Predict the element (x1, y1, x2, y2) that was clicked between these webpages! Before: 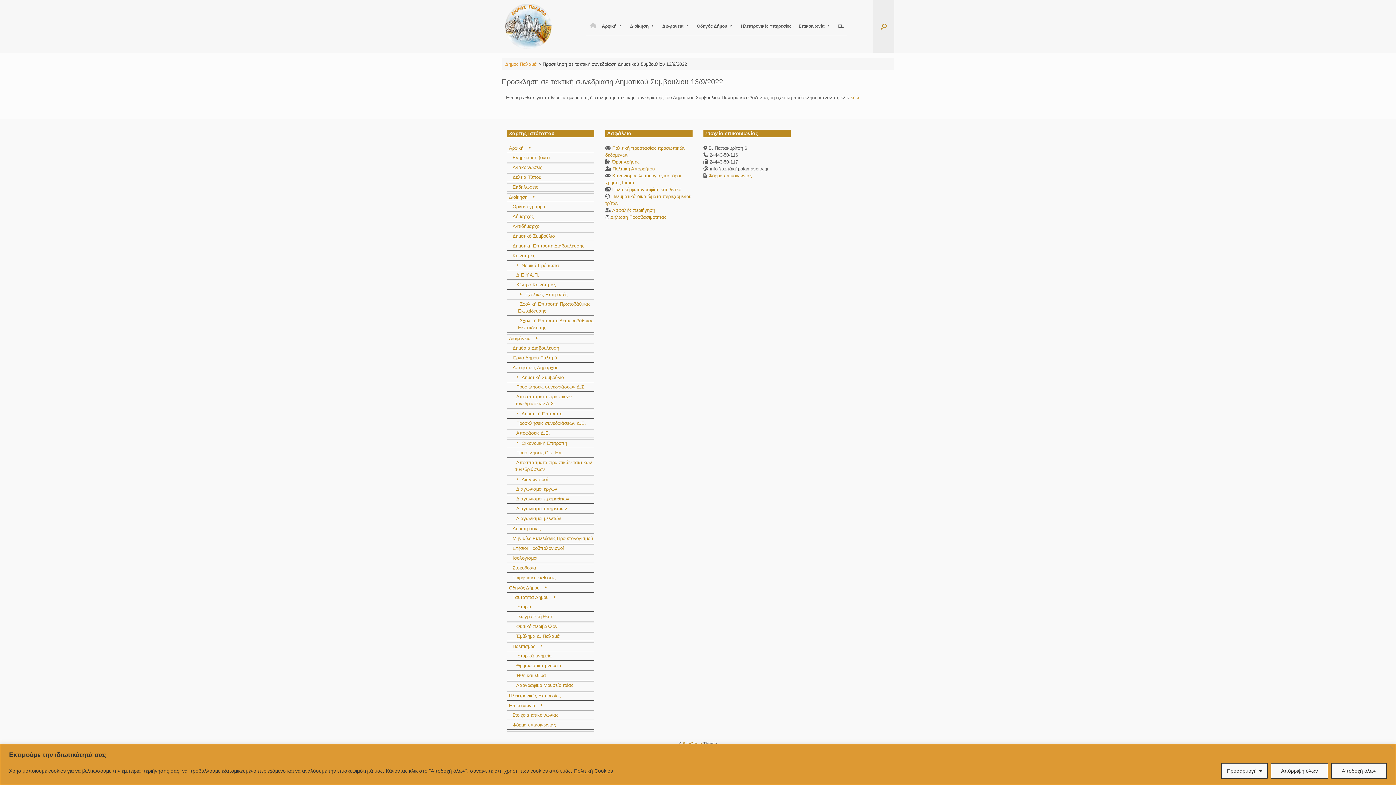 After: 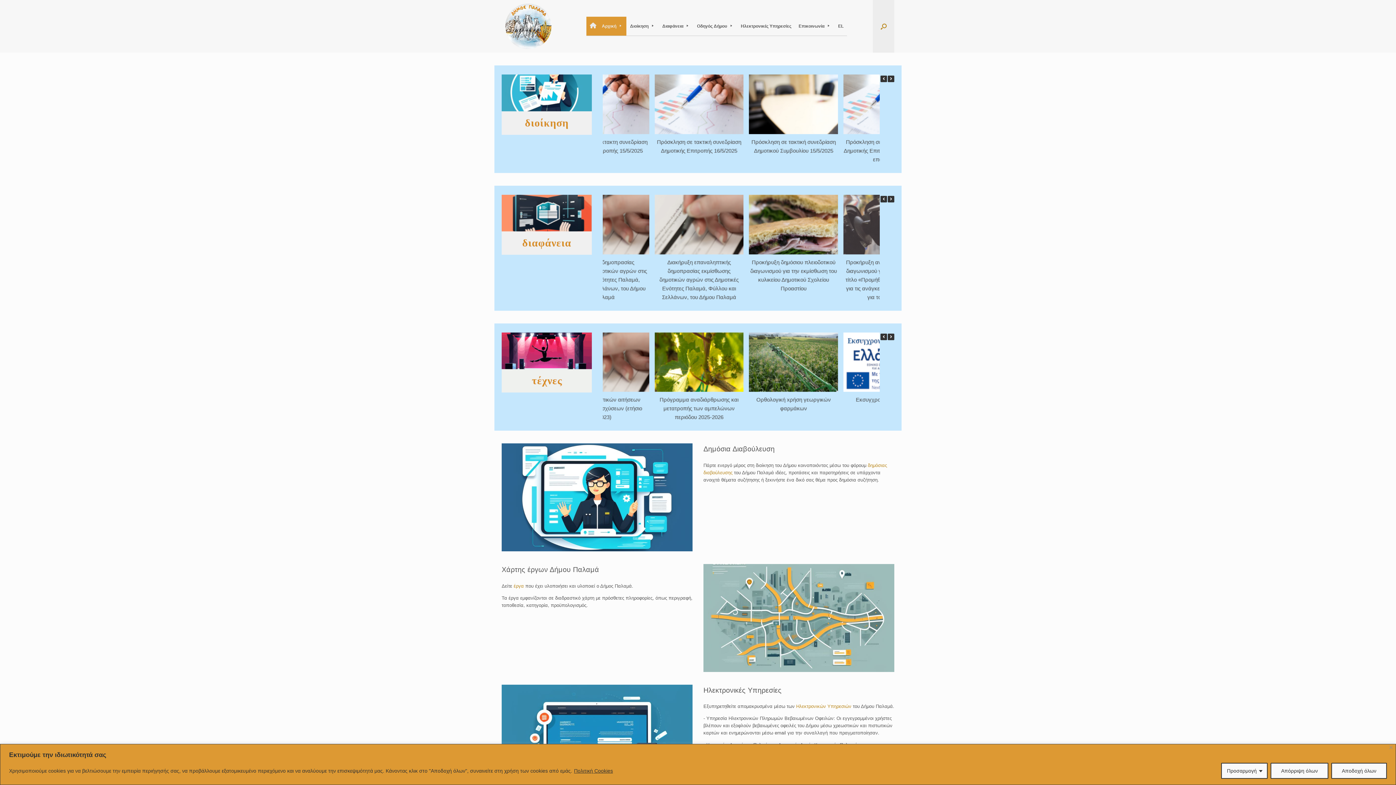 Action: bbox: (507, 144, 594, 153) label: Αρχική